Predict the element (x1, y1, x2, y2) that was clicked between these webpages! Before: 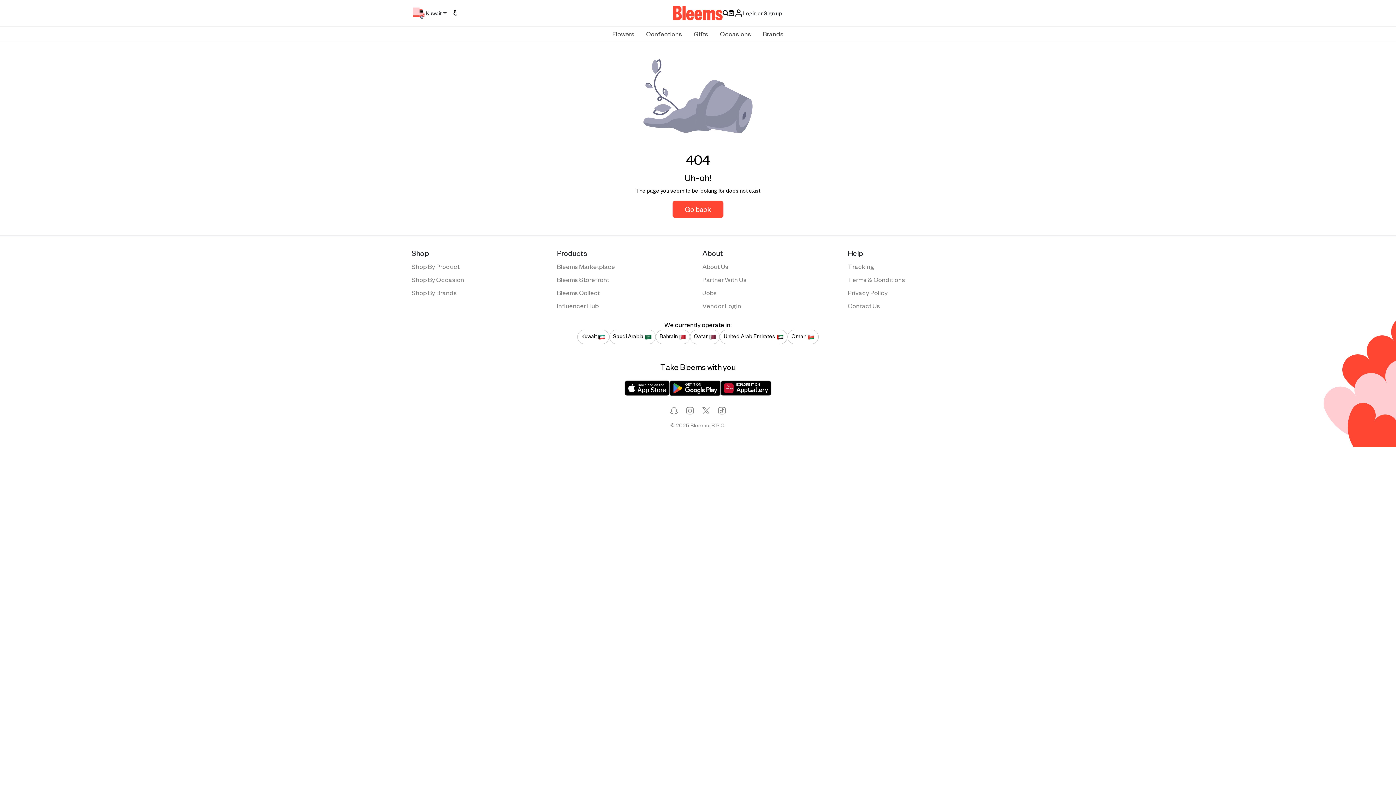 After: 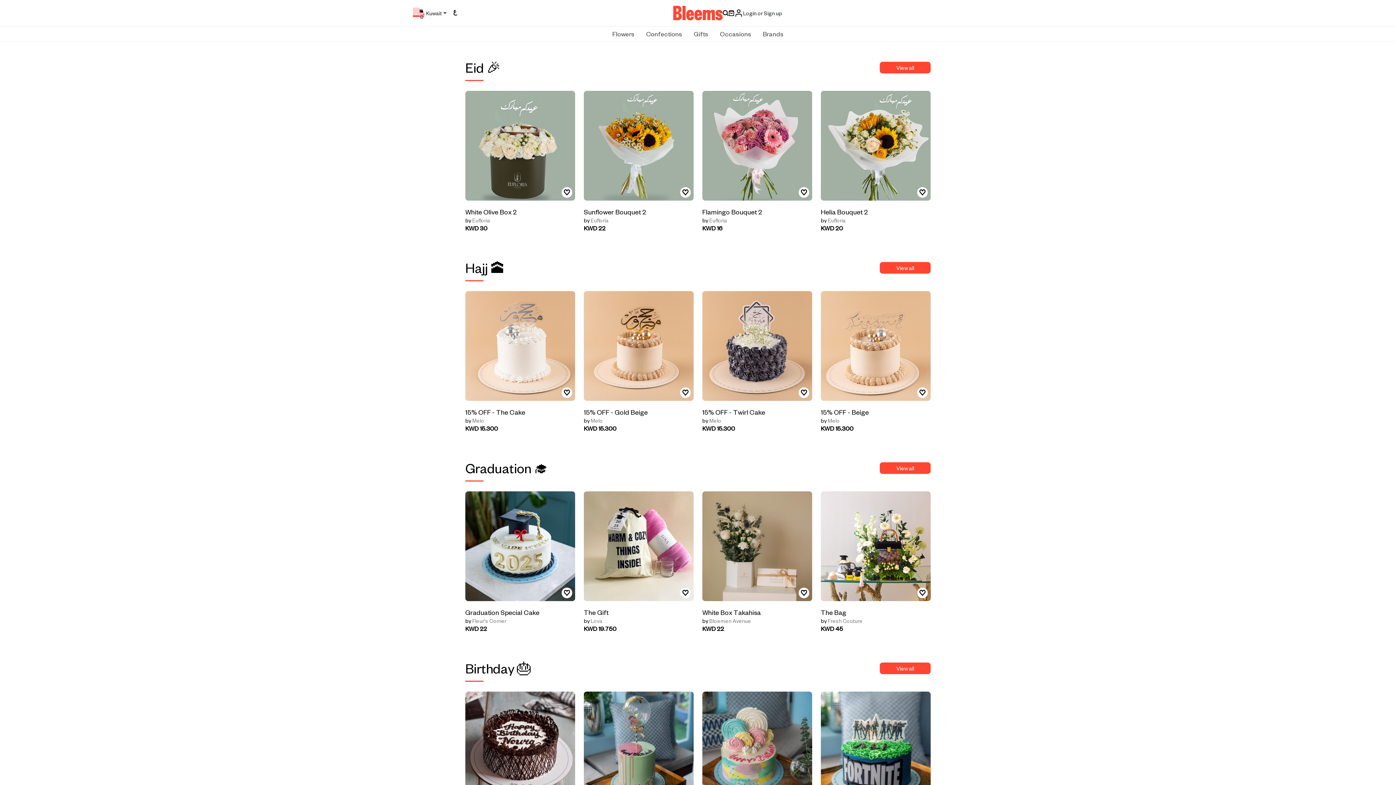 Action: label: Shop By Occasion bbox: (411, 275, 464, 283)